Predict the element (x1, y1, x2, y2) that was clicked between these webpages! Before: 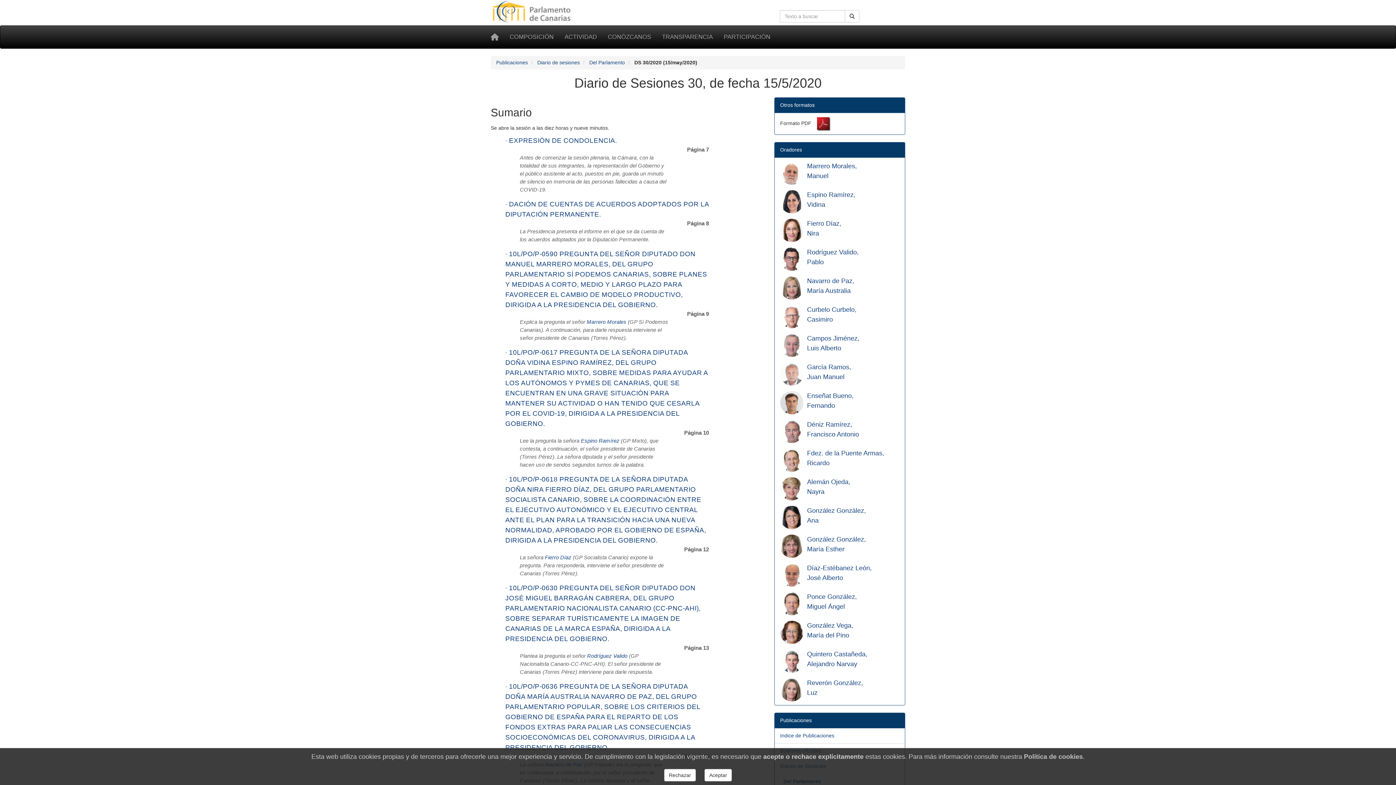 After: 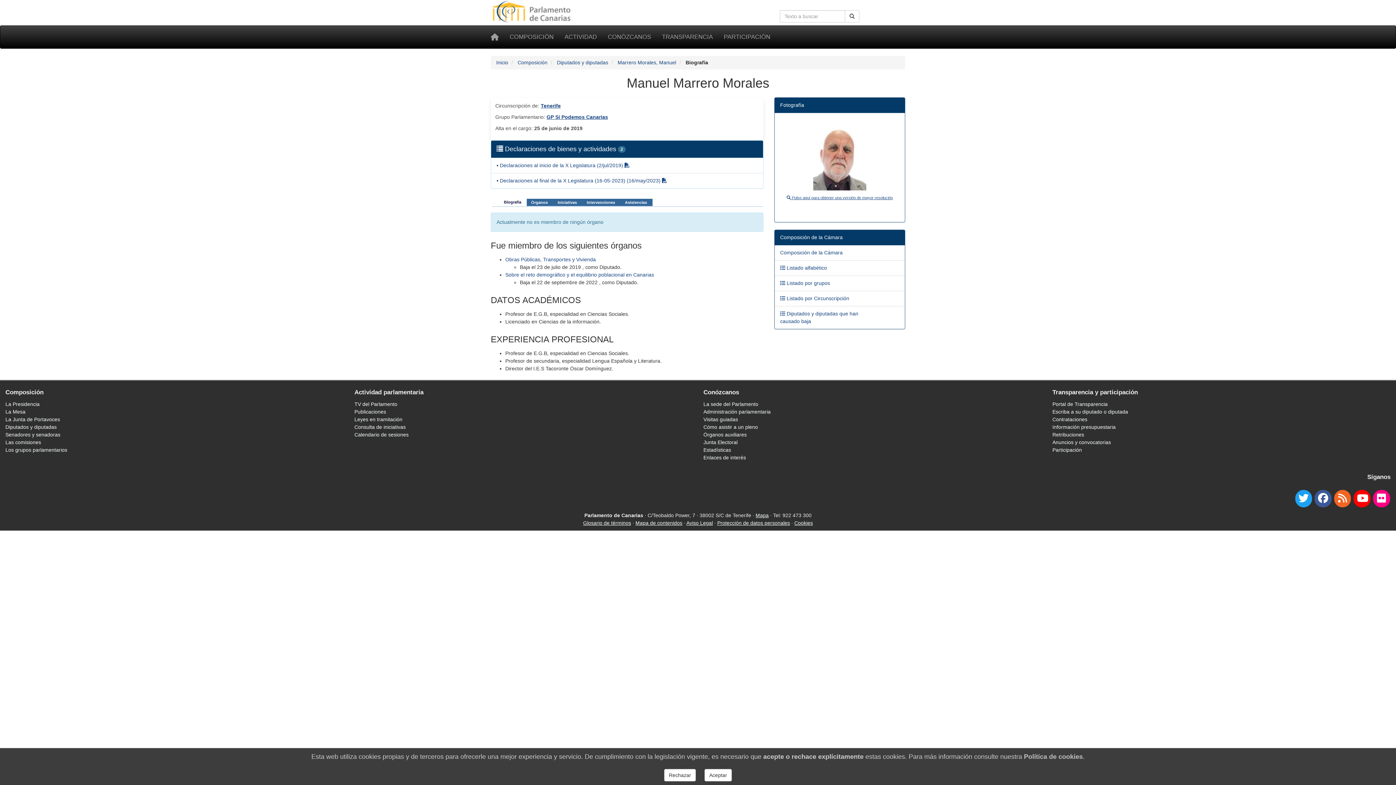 Action: label: Marrero Morales bbox: (586, 319, 626, 325)